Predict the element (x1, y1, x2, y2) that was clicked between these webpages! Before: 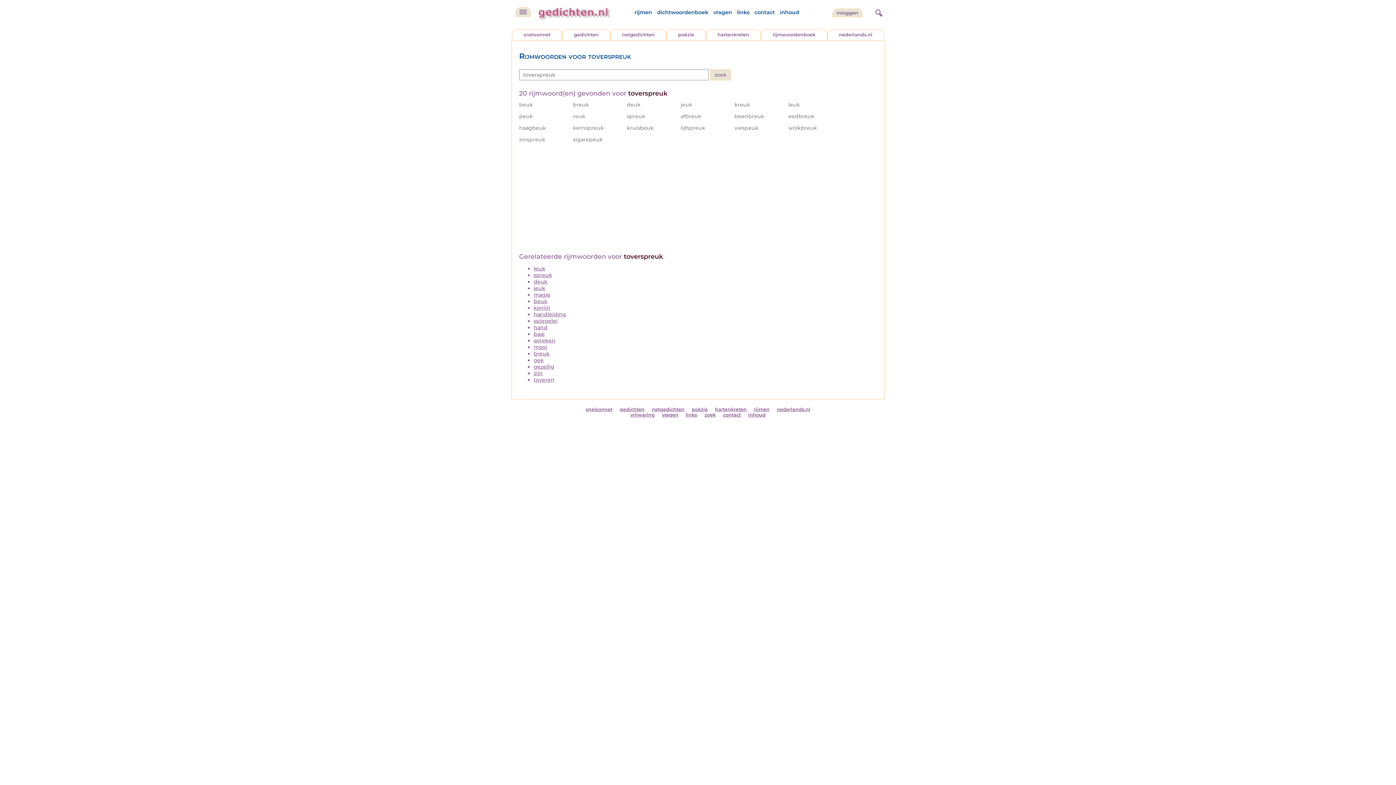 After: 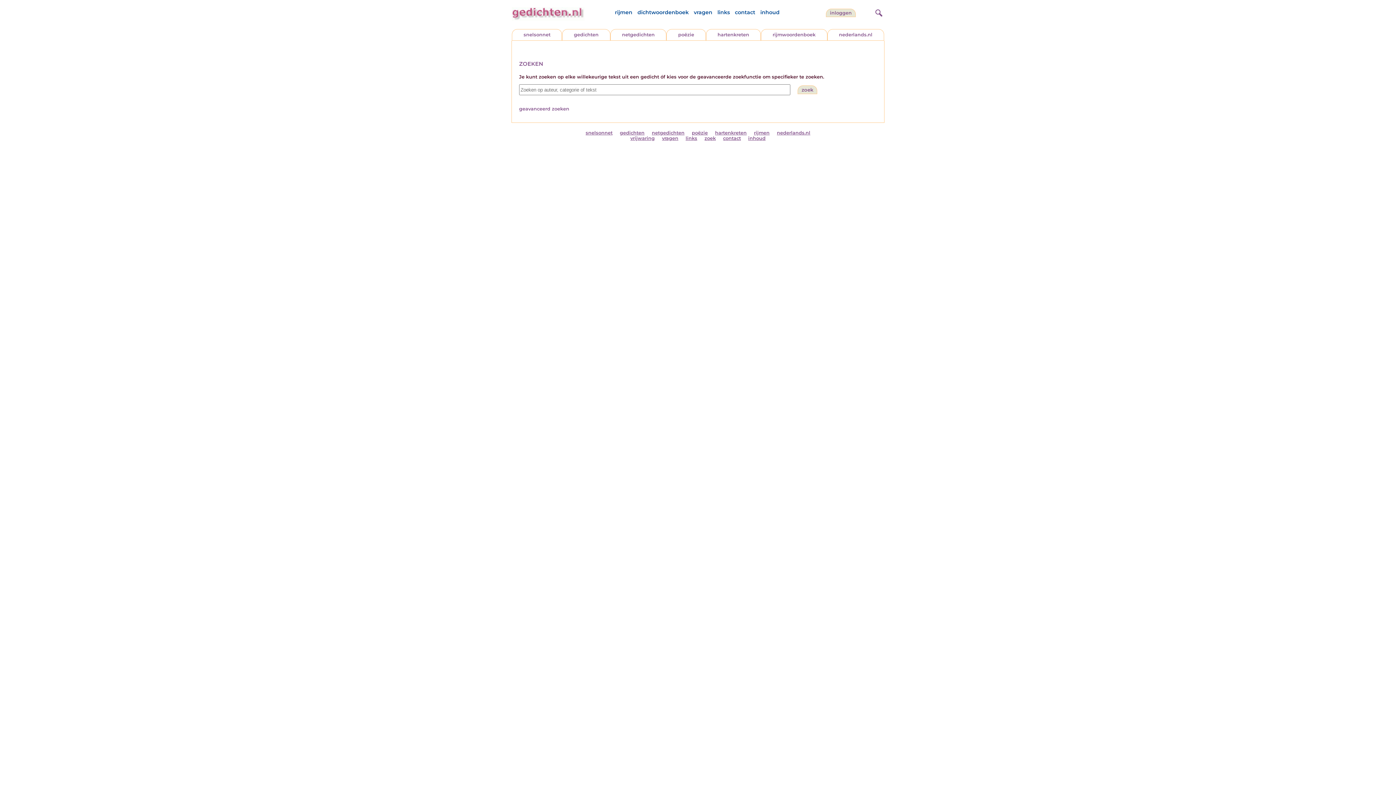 Action: label: zoek bbox: (704, 412, 716, 417)